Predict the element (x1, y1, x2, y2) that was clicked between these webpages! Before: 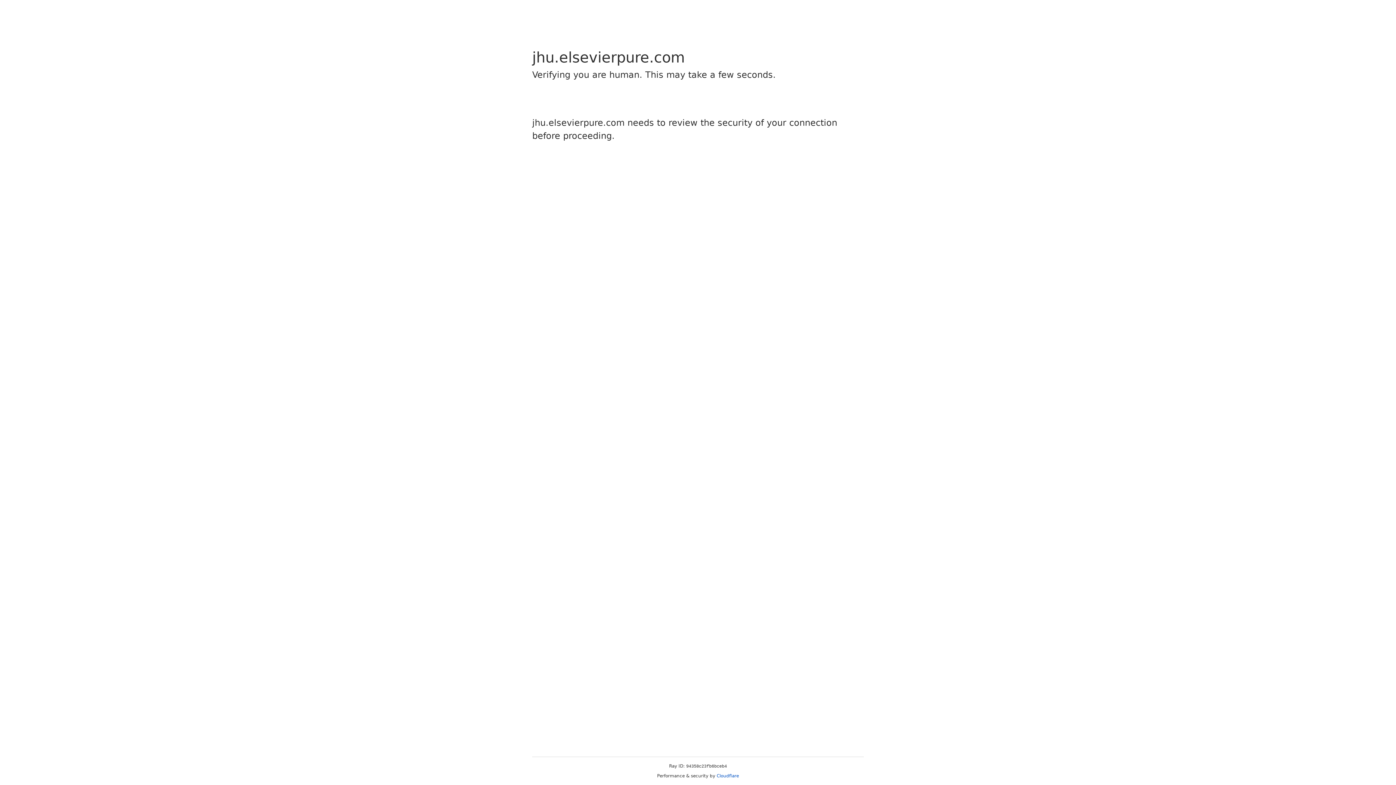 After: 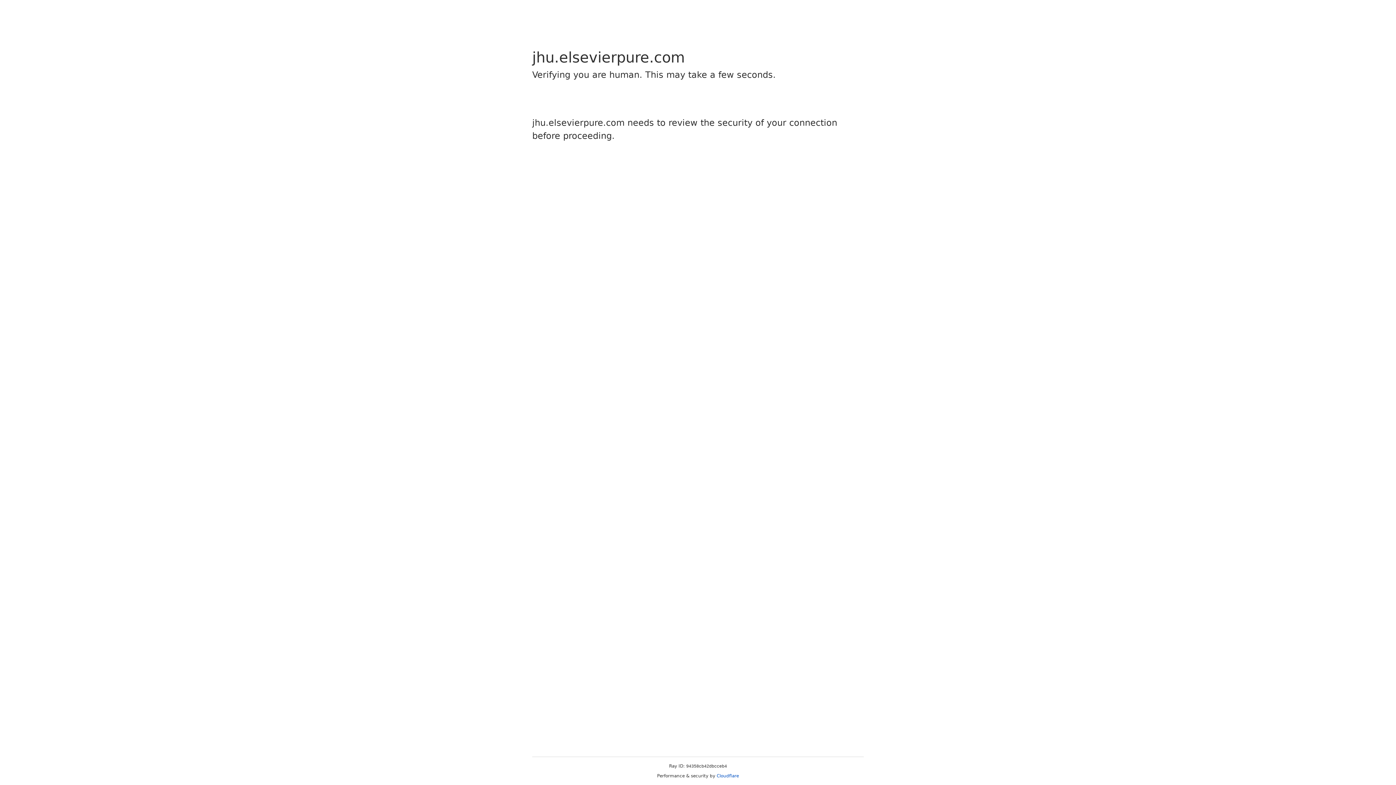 Action: label: Cloudflare bbox: (716, 773, 739, 778)